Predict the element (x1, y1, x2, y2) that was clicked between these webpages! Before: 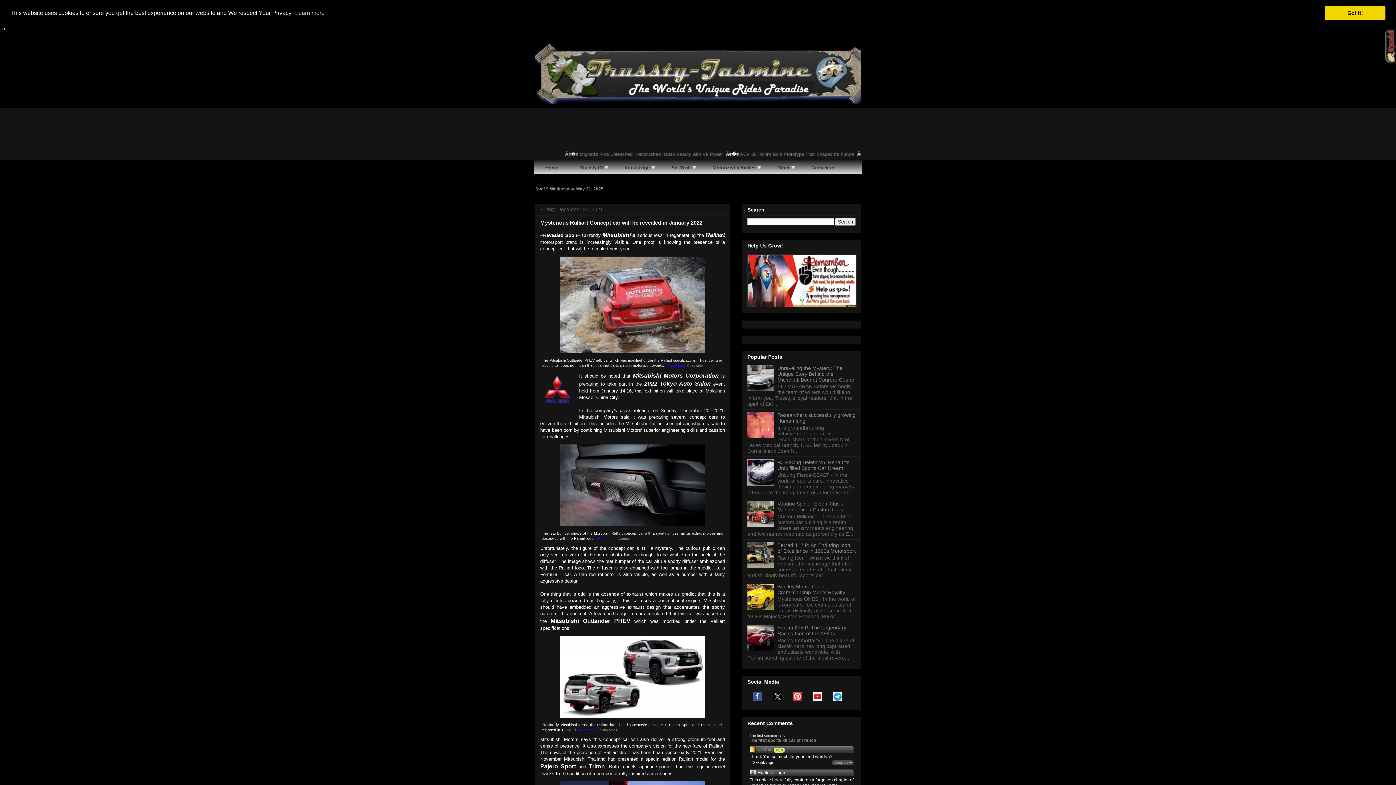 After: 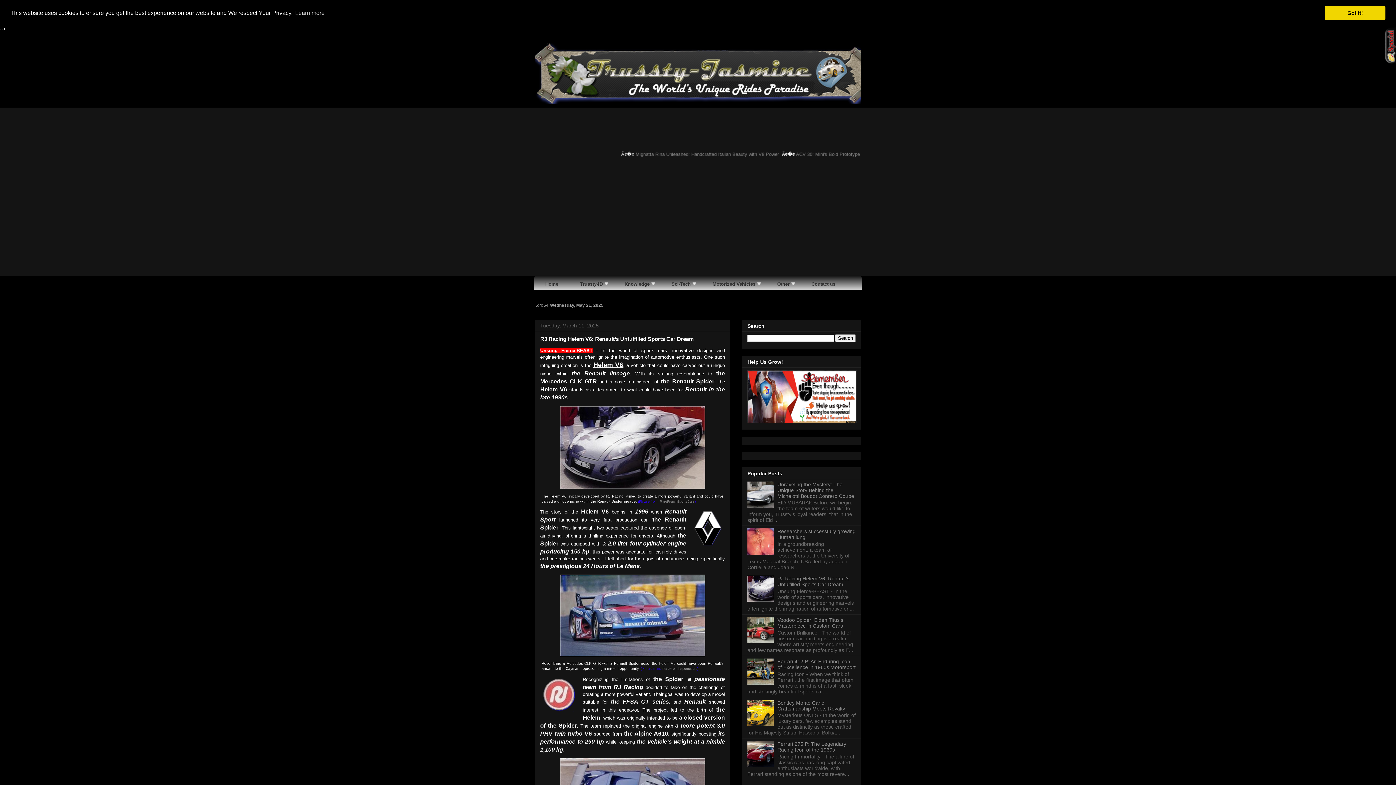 Action: label: RJ Racing Helem V6: Renault’s Unfulfilled Sports Car Dream bbox: (777, 459, 849, 471)